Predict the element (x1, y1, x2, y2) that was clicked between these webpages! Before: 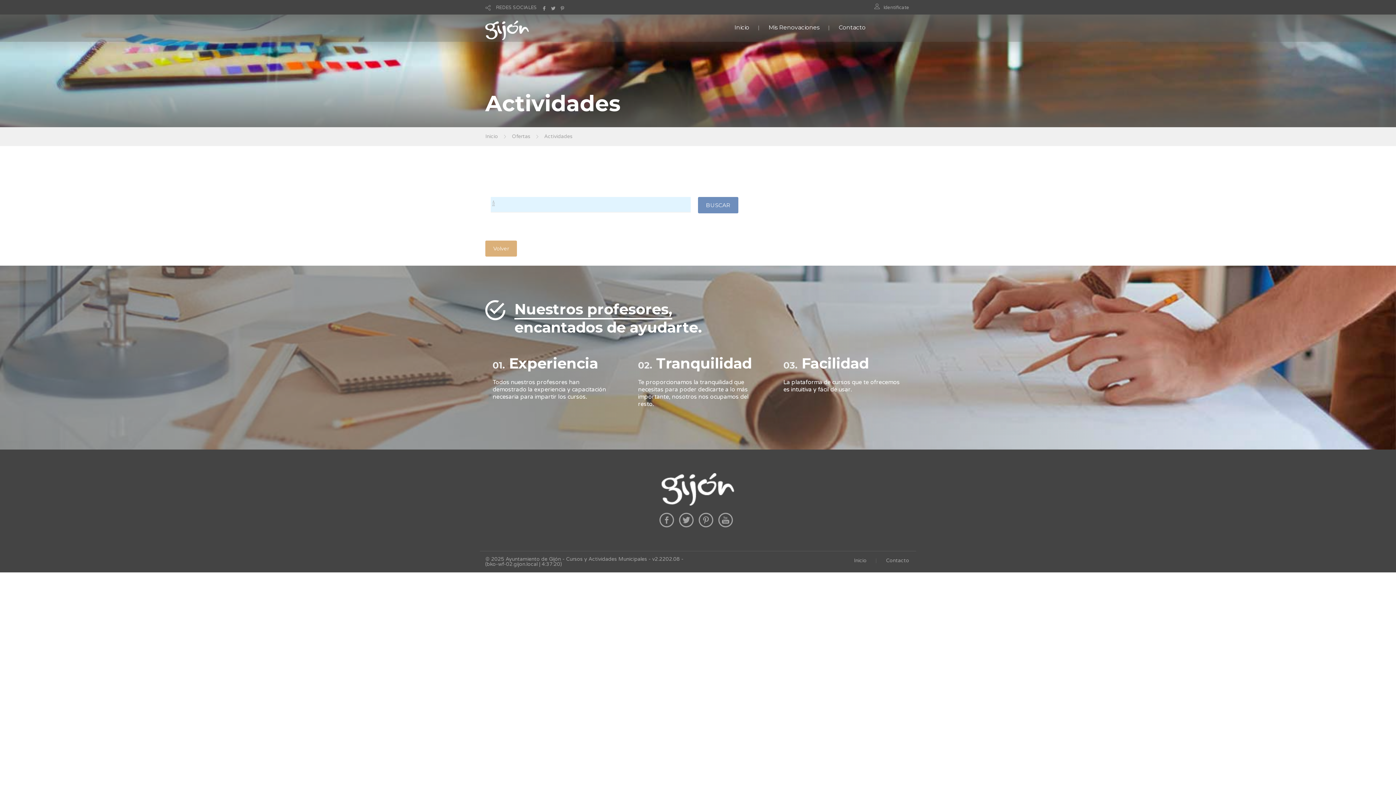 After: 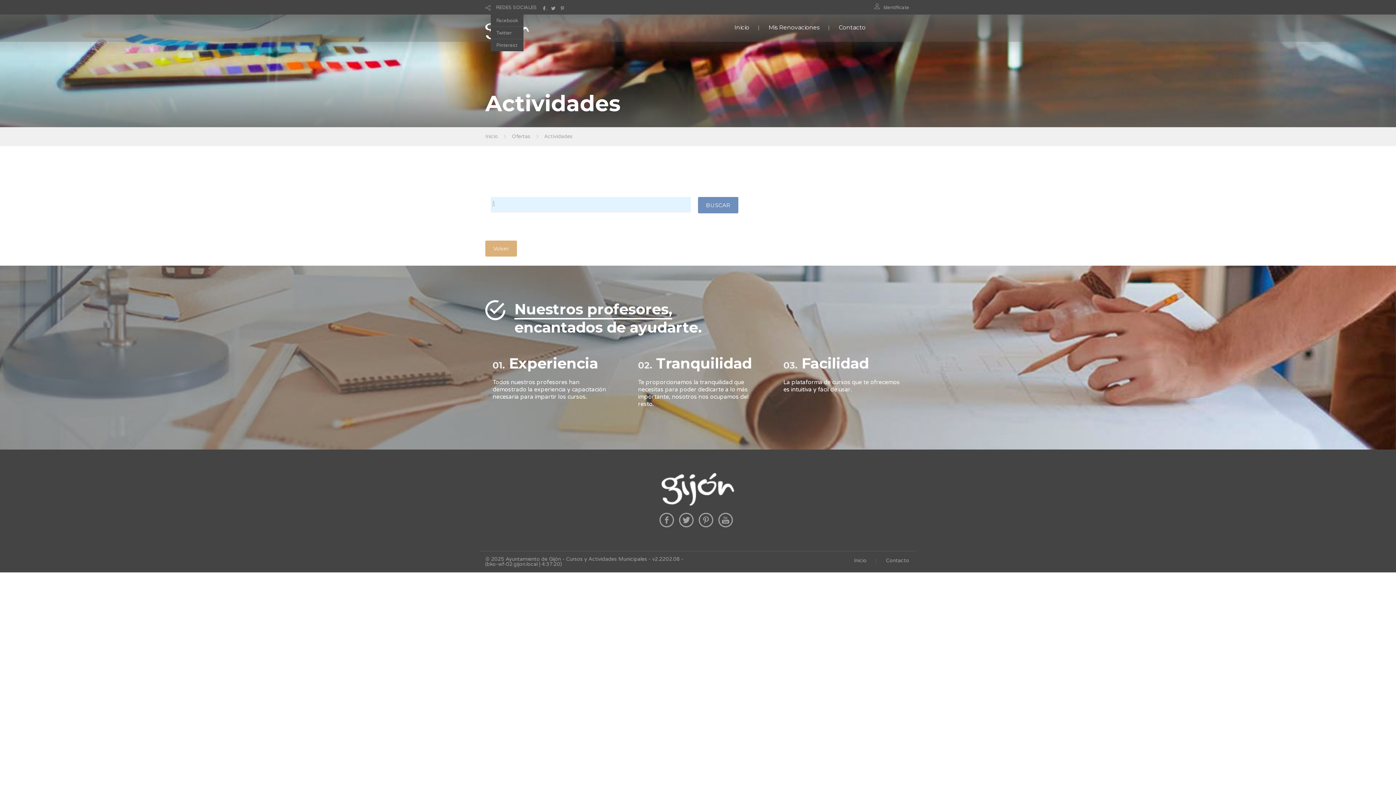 Action: label:   bbox: (538, 4, 547, 10)